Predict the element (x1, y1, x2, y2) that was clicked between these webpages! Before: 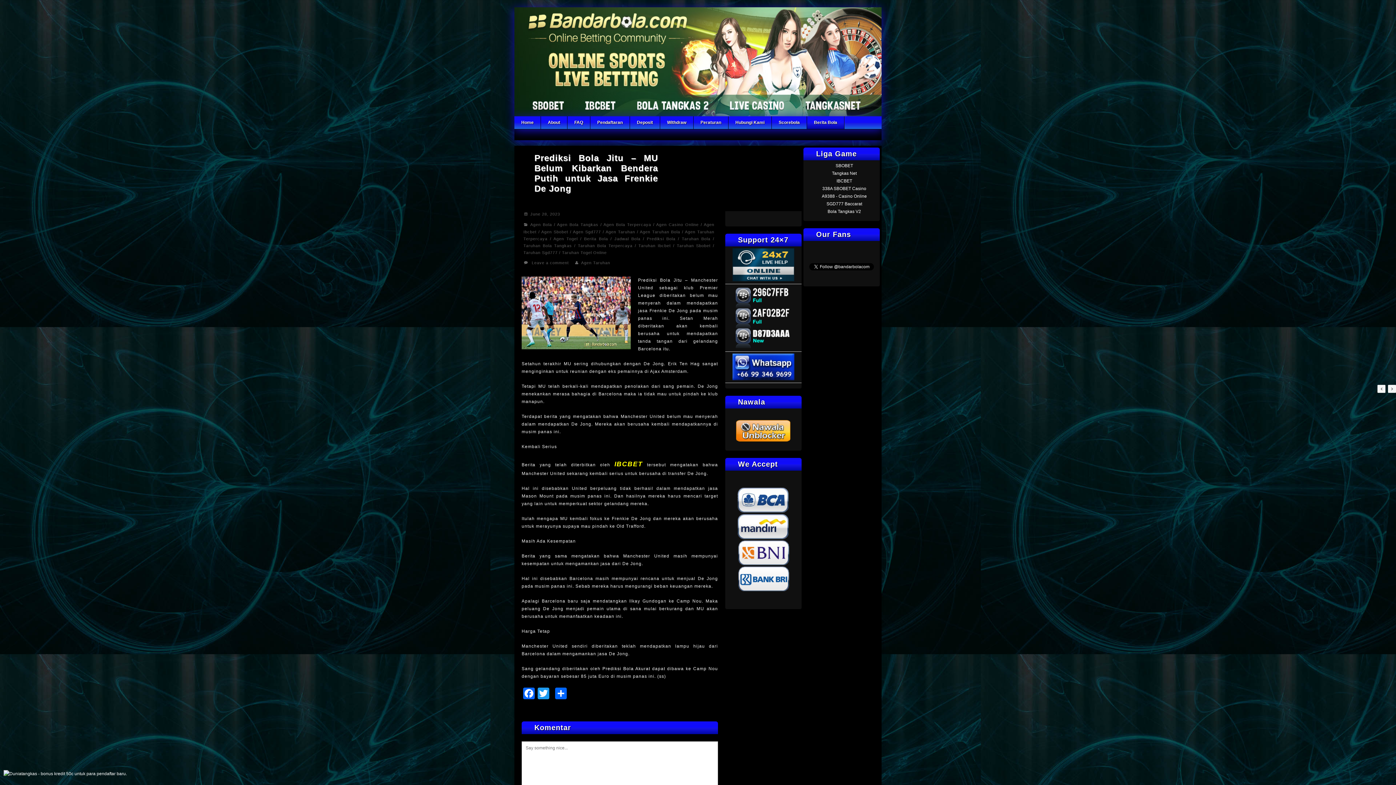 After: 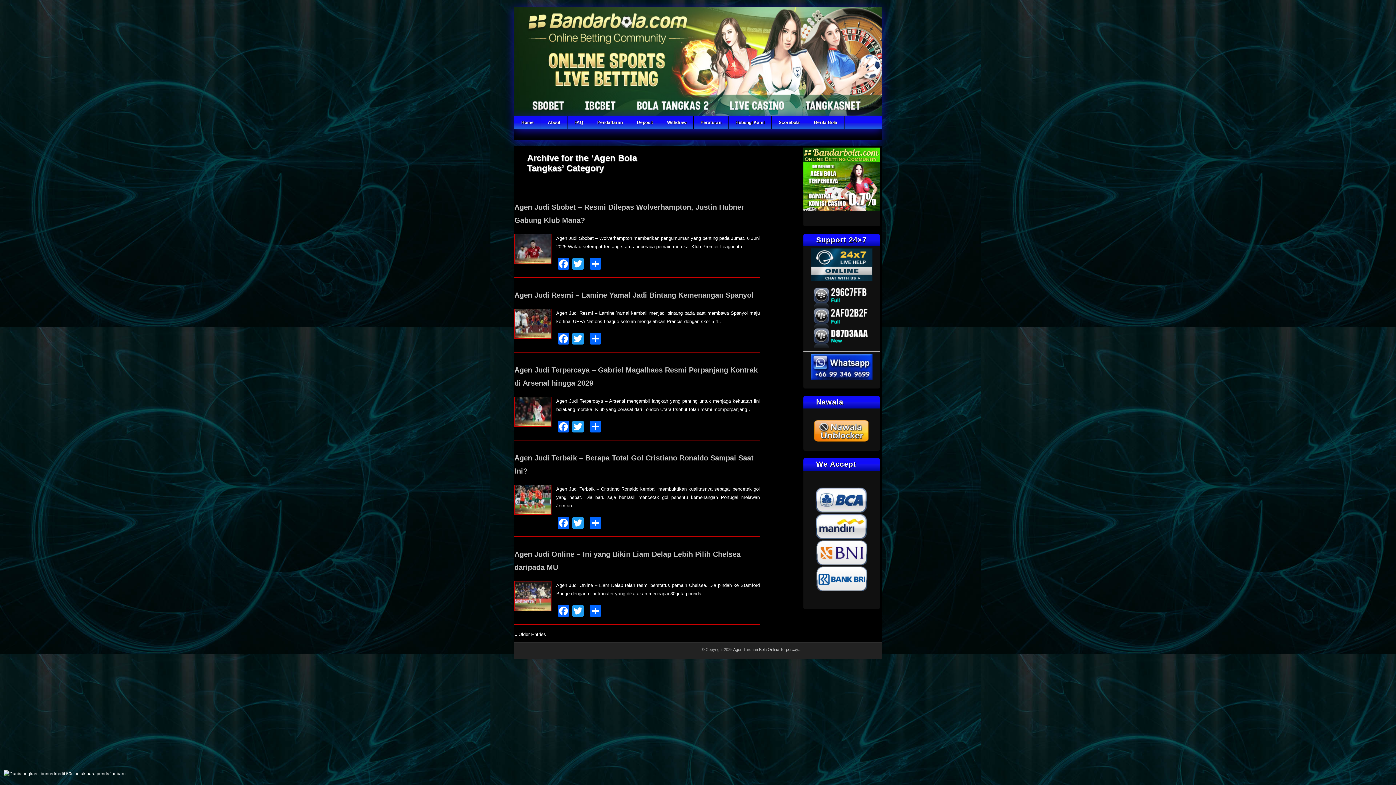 Action: label: Agen Bola Tangkas bbox: (557, 222, 598, 226)